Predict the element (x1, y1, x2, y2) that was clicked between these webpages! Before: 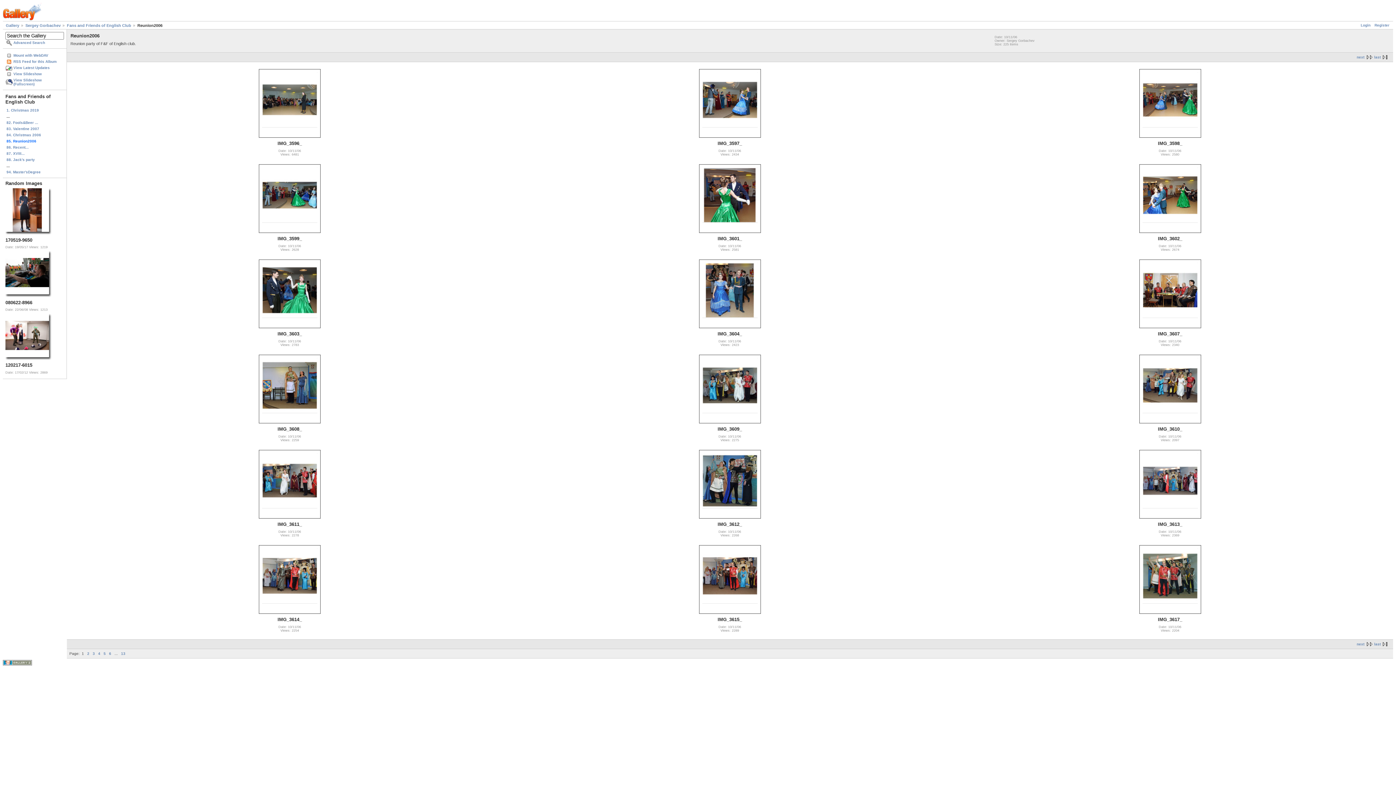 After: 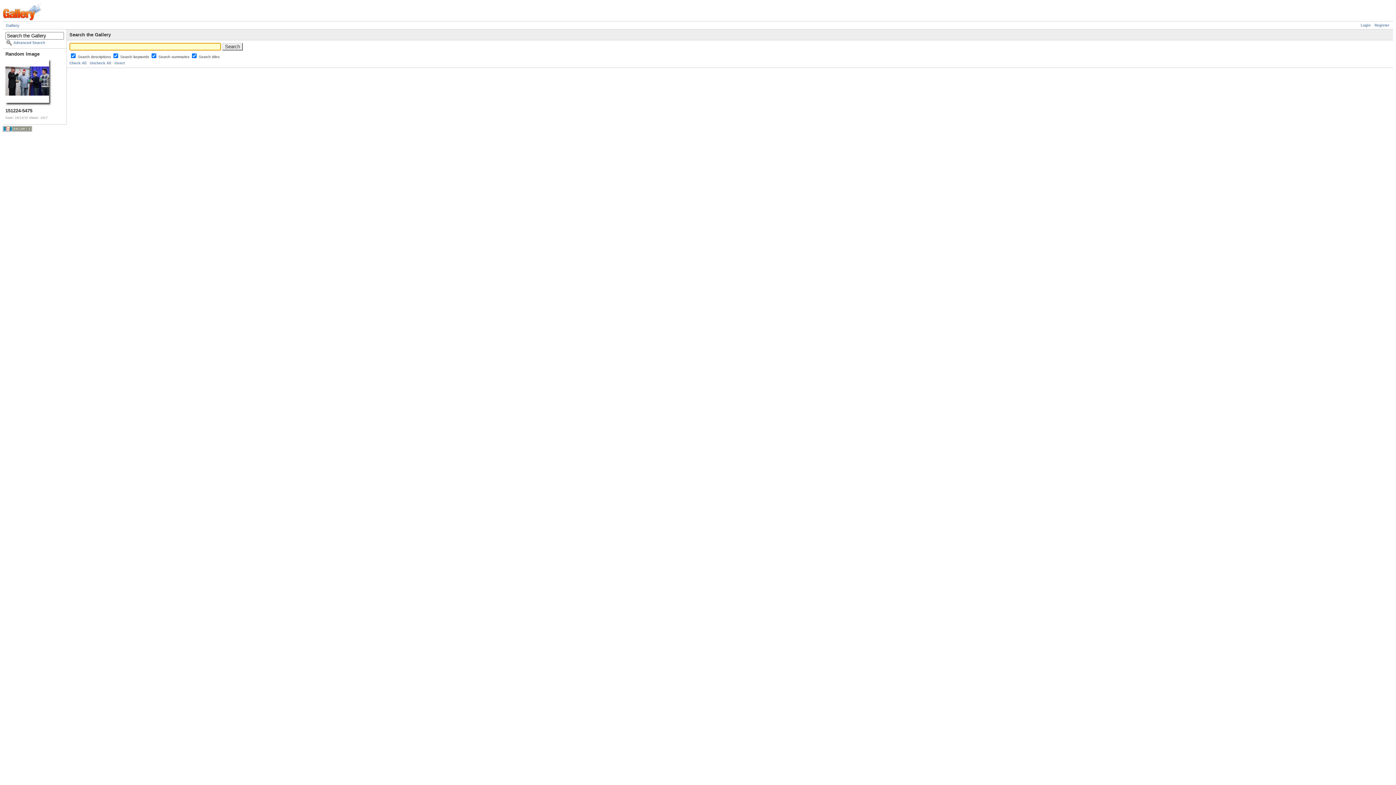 Action: bbox: (5, 39, 64, 45) label: Advanced Search